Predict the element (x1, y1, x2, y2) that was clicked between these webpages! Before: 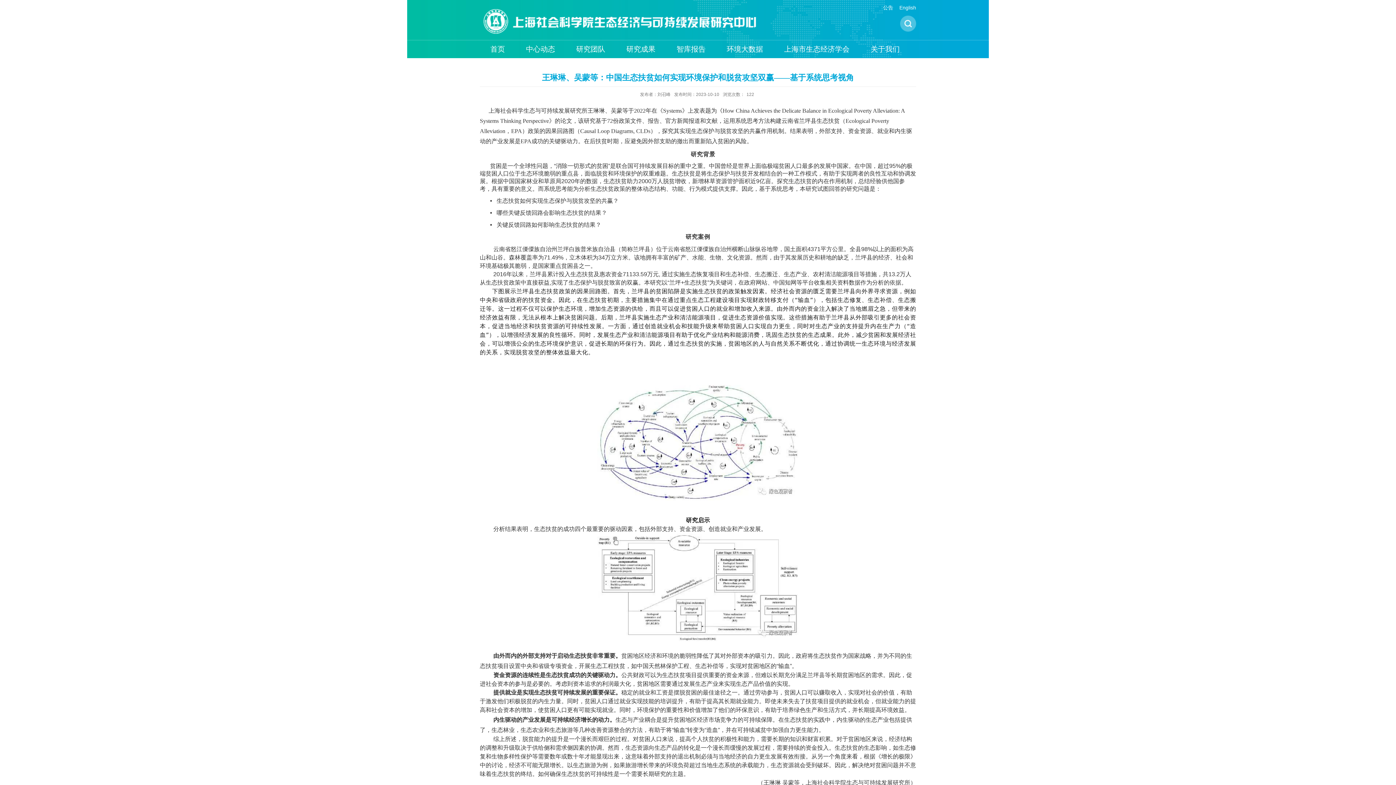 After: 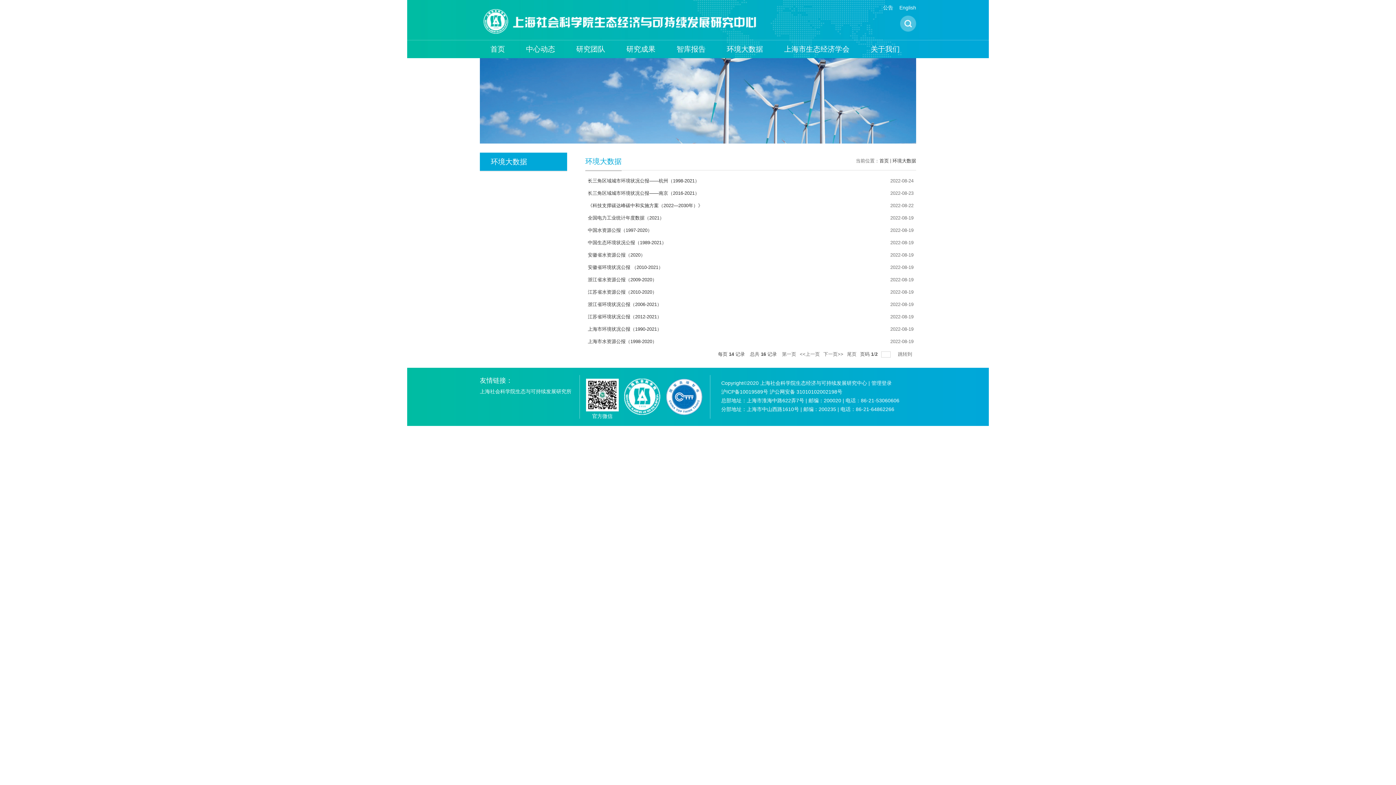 Action: label: 环境大数据 bbox: (716, 40, 773, 58)